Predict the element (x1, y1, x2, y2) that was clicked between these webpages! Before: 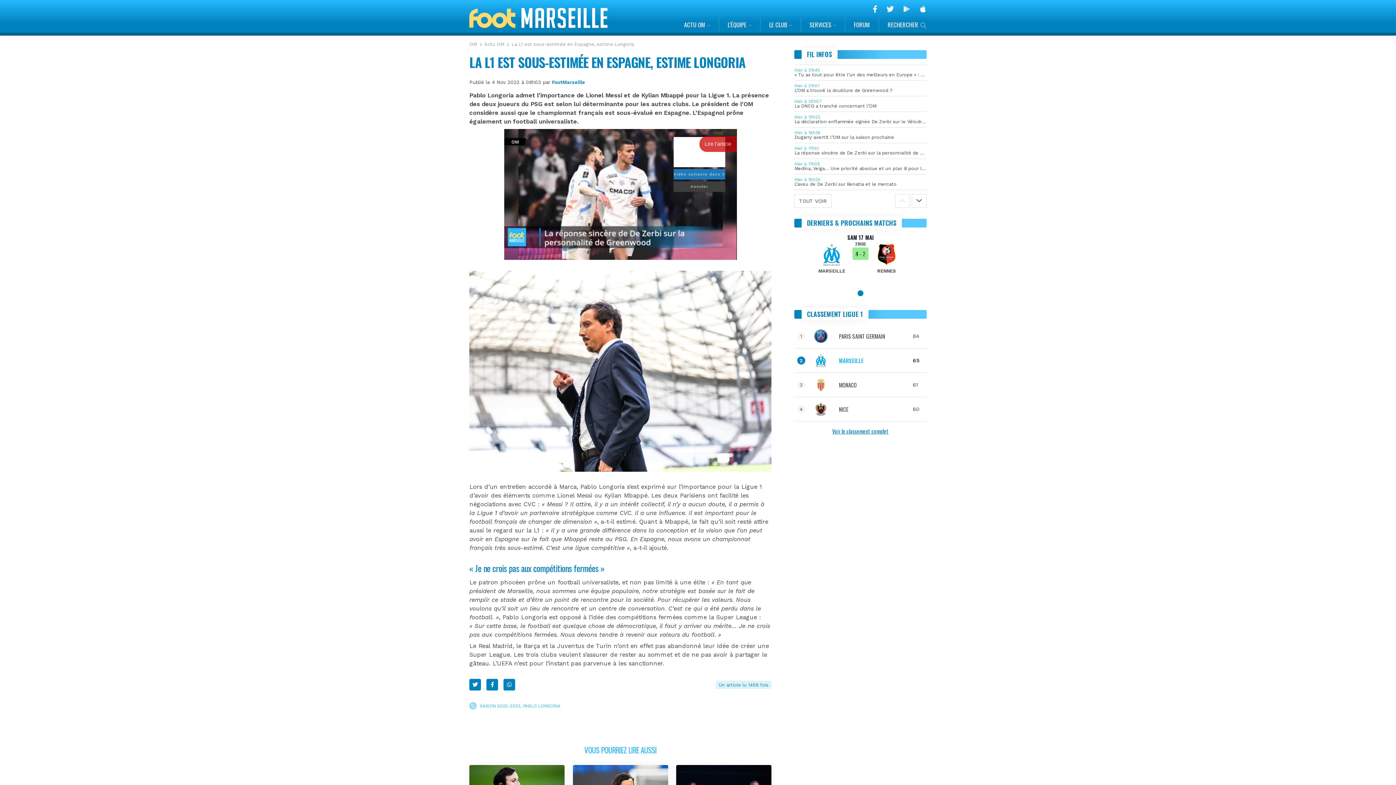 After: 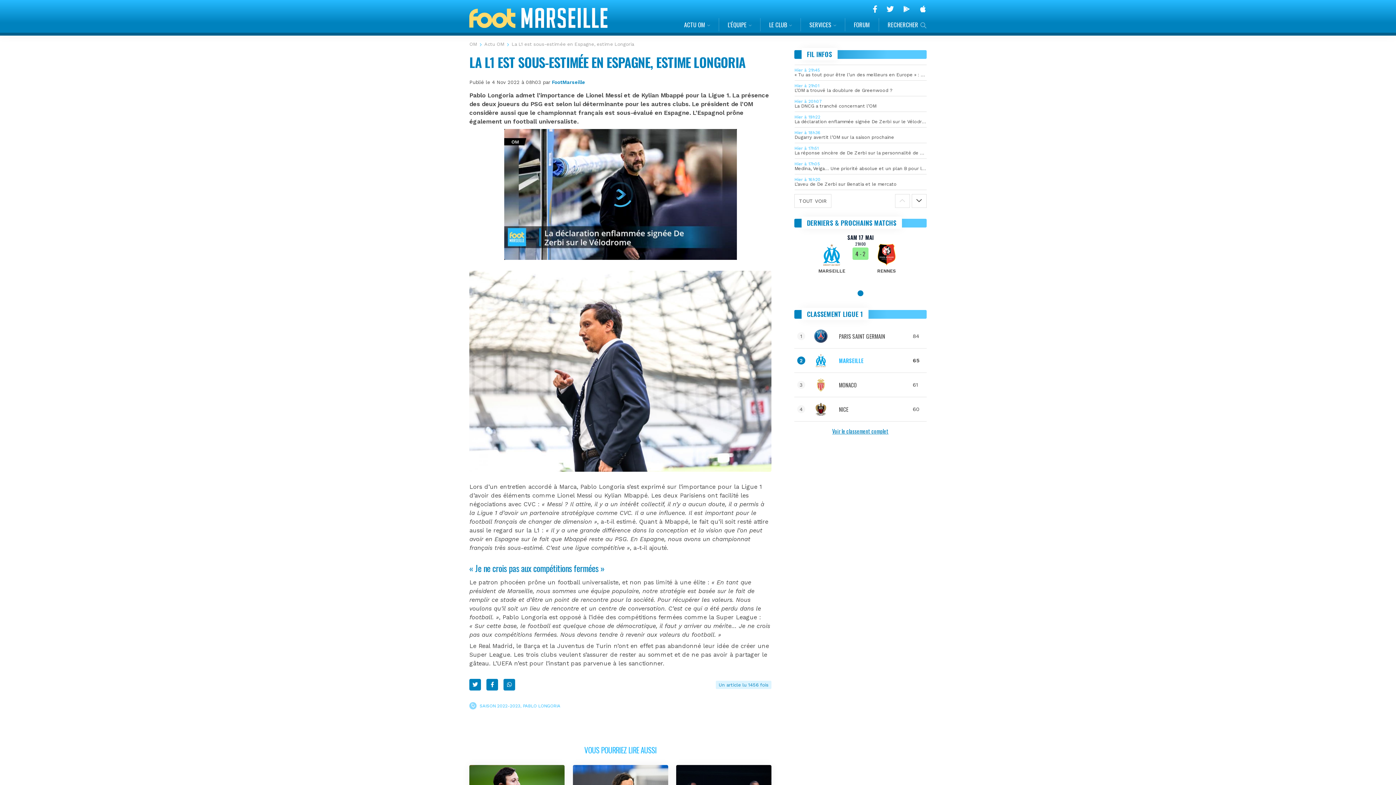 Action: bbox: (895, 194, 910, 208)